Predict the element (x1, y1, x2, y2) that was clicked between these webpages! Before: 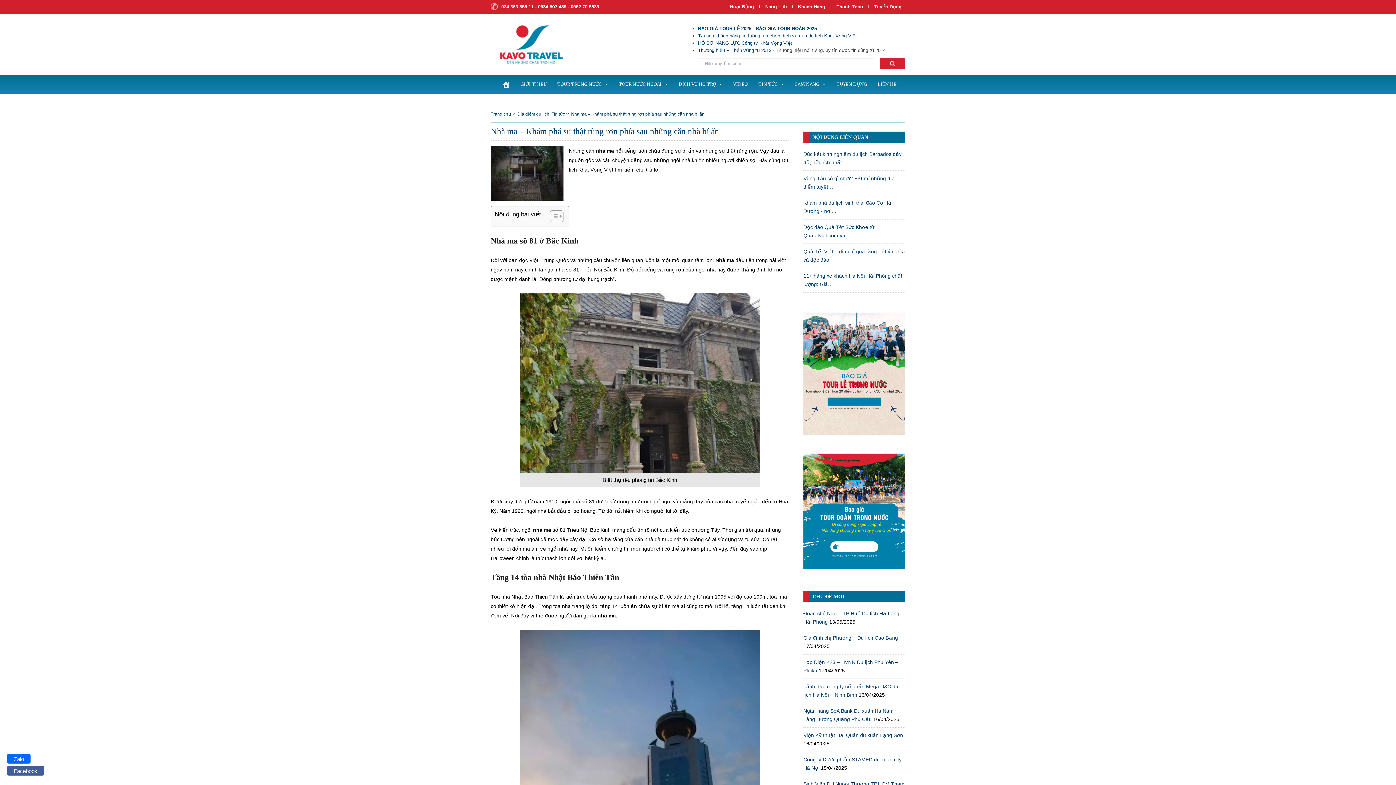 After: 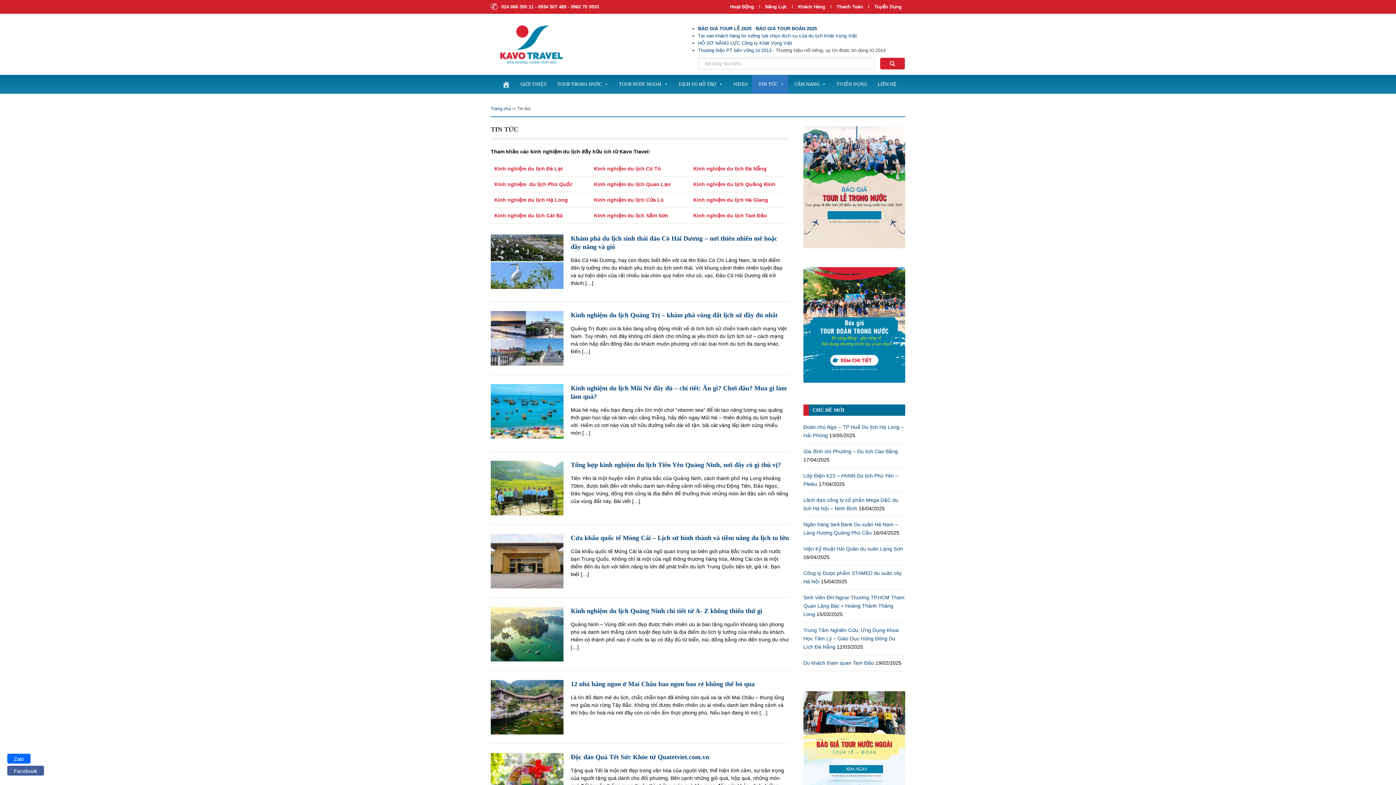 Action: label: Tin tức bbox: (551, 111, 565, 116)